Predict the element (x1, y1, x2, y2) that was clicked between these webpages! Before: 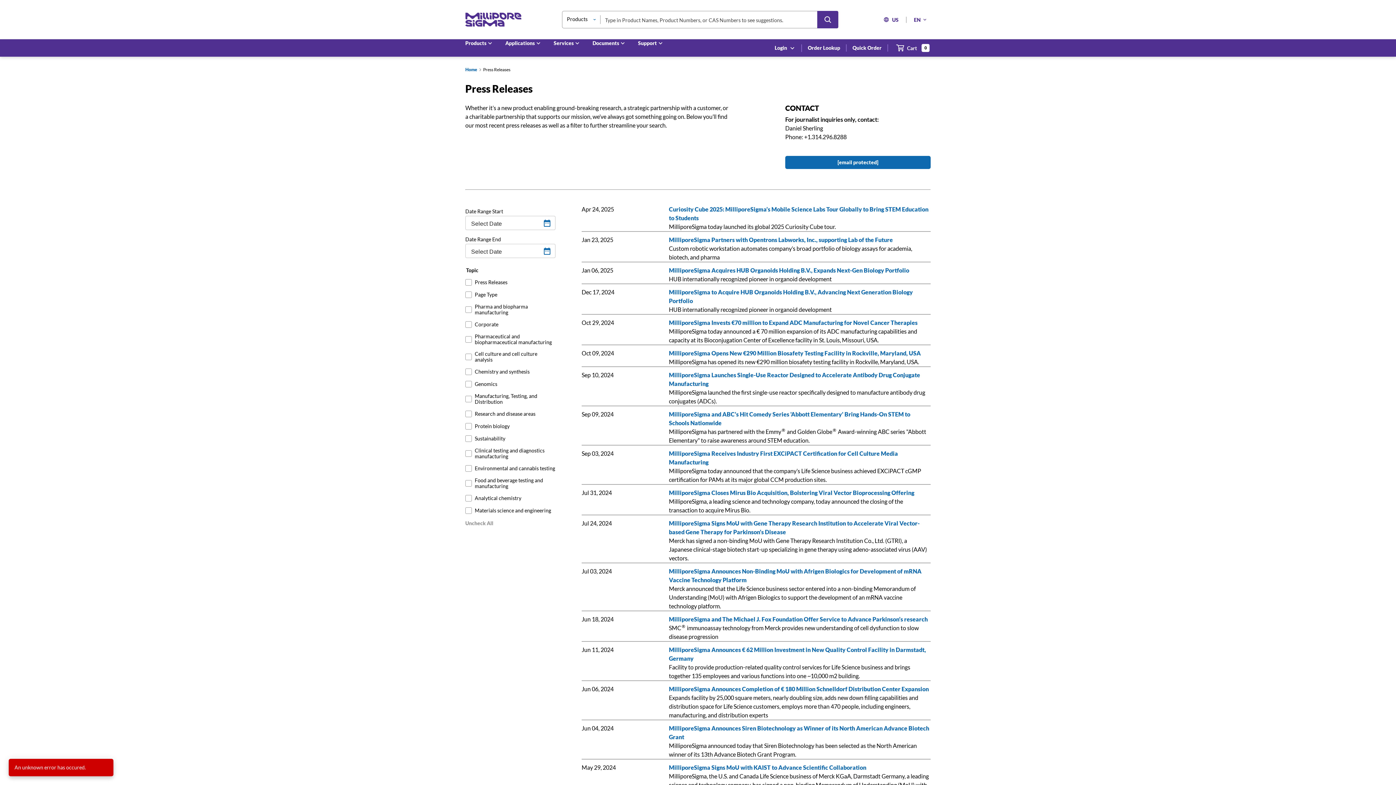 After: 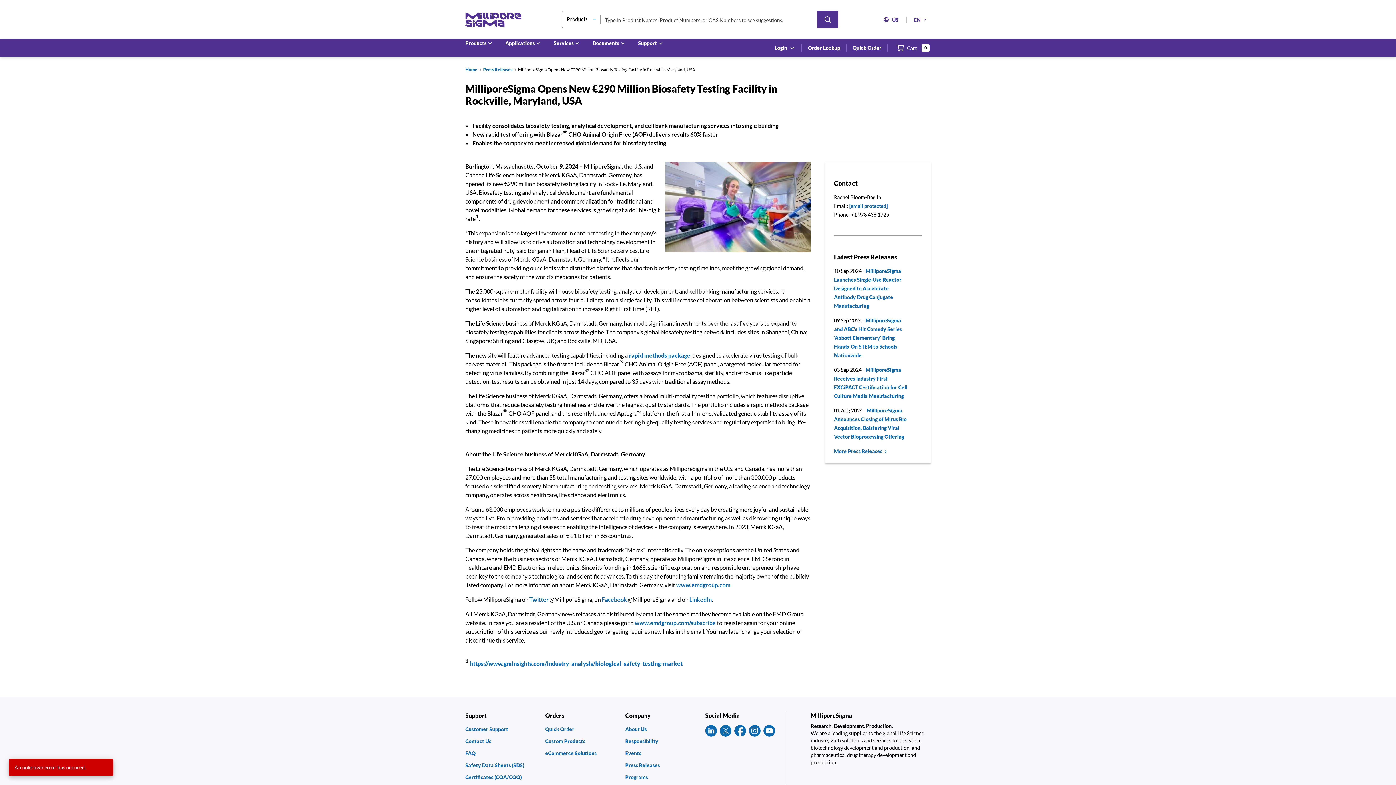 Action: label: MilliporeSigma Opens New €290 Million Biosafety Testing Facility in Rockville, Maryland, USA bbox: (669, 349, 921, 356)